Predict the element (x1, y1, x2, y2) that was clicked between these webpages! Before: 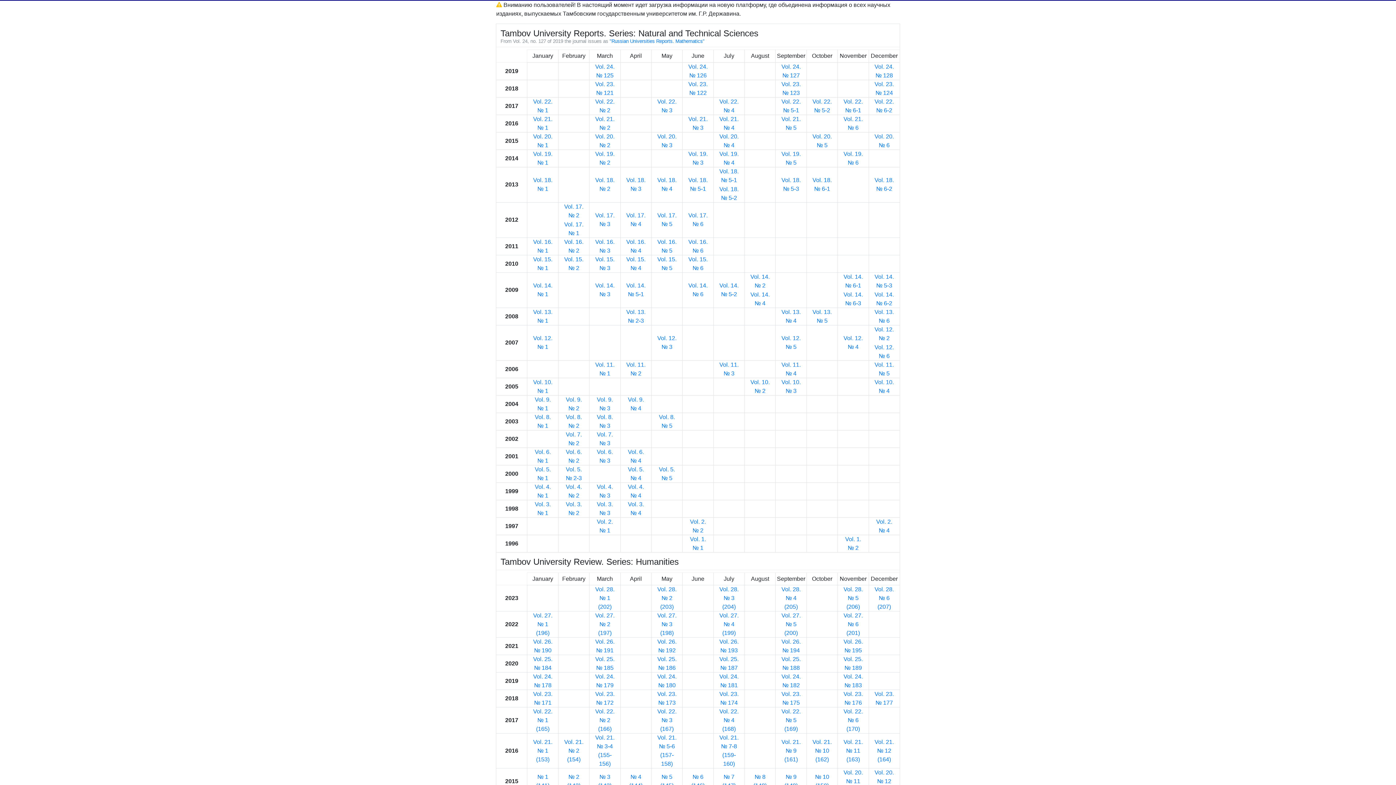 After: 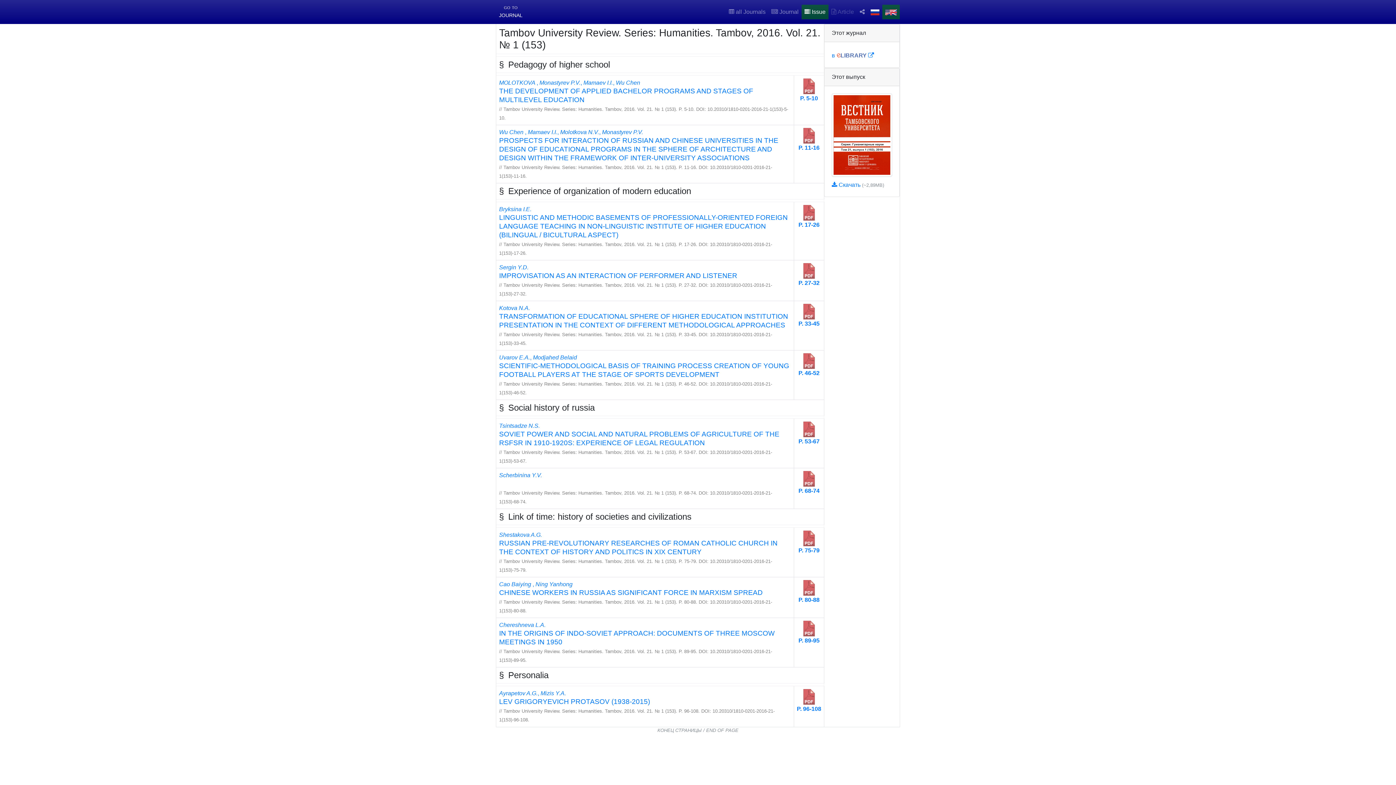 Action: label: Vol. 21. № 1 (153) bbox: (533, 739, 552, 762)